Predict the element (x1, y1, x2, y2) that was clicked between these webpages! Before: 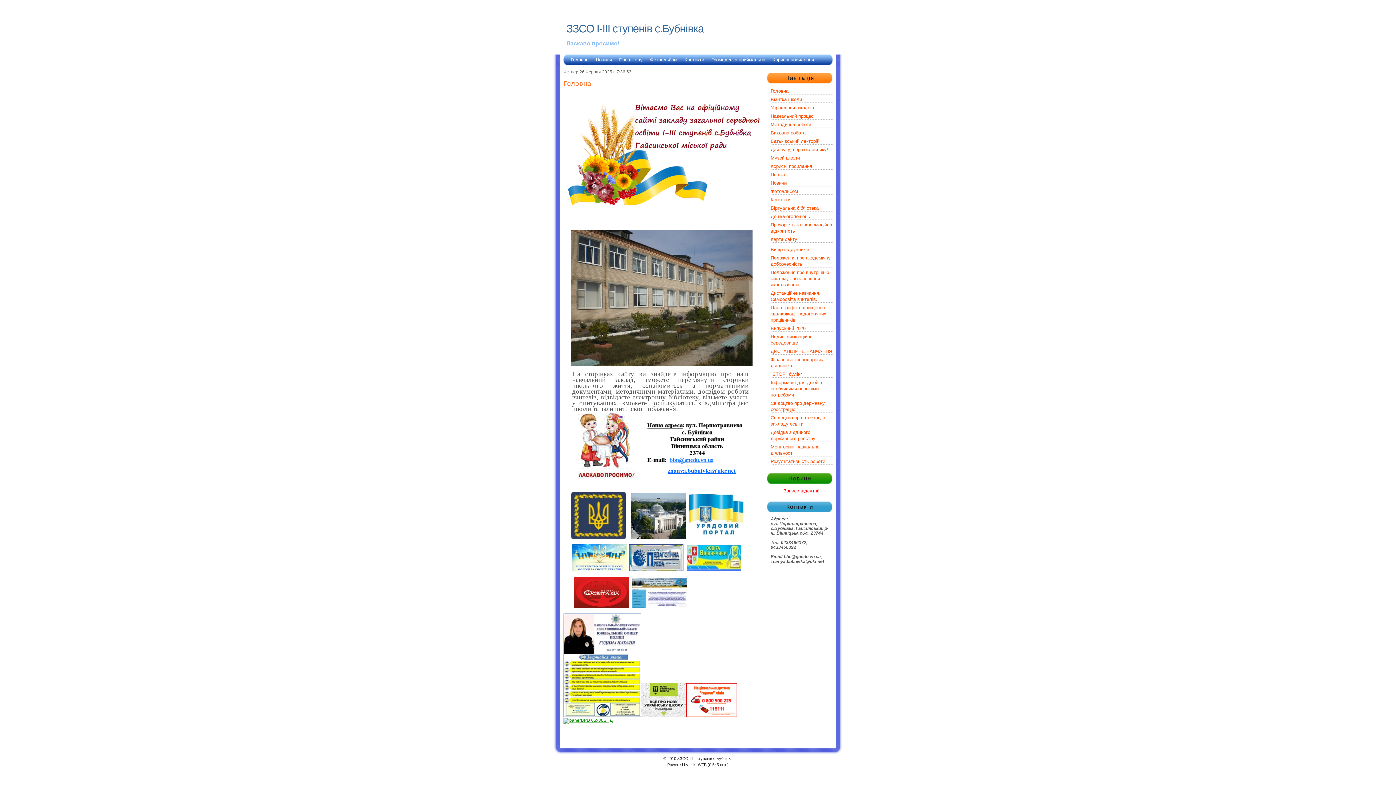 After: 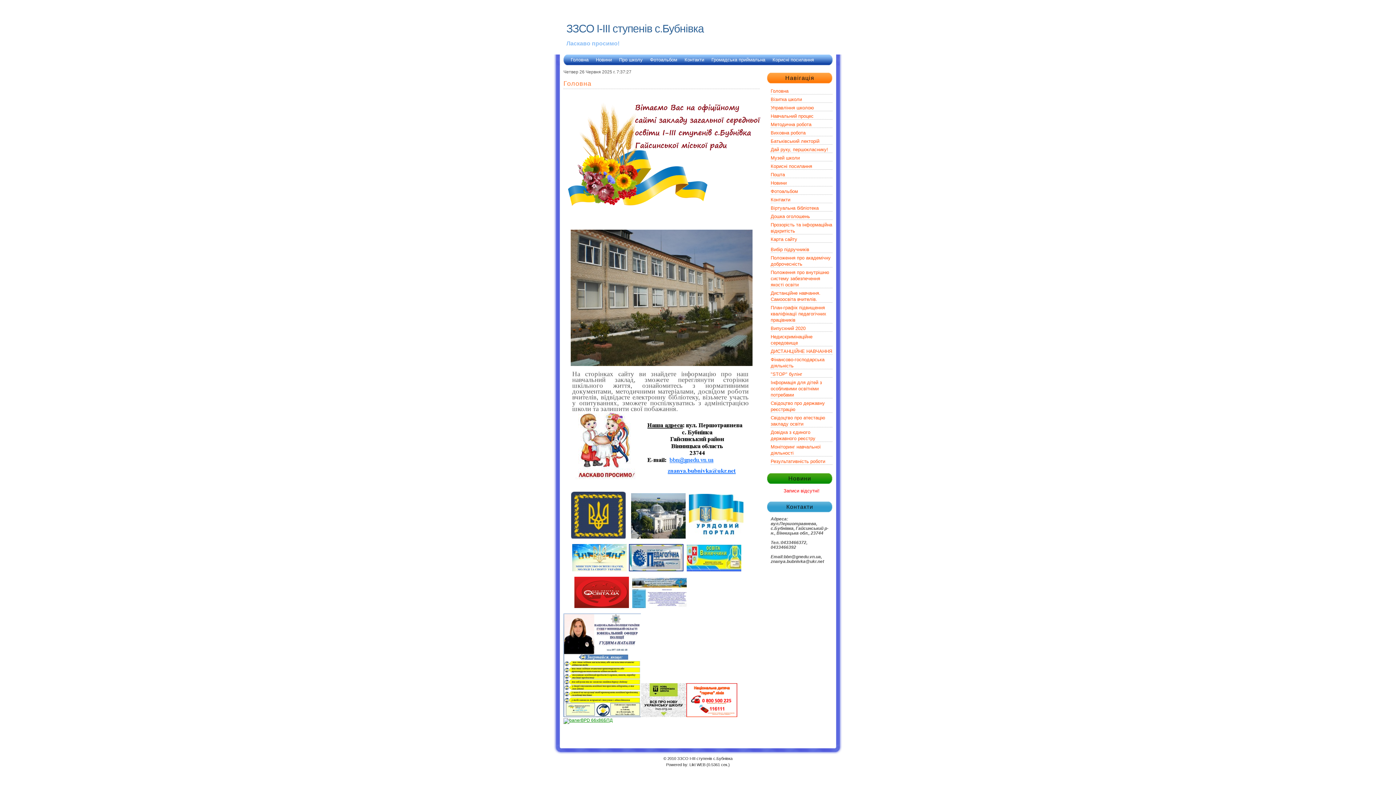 Action: bbox: (770, 236, 832, 242) label: Карта сайту